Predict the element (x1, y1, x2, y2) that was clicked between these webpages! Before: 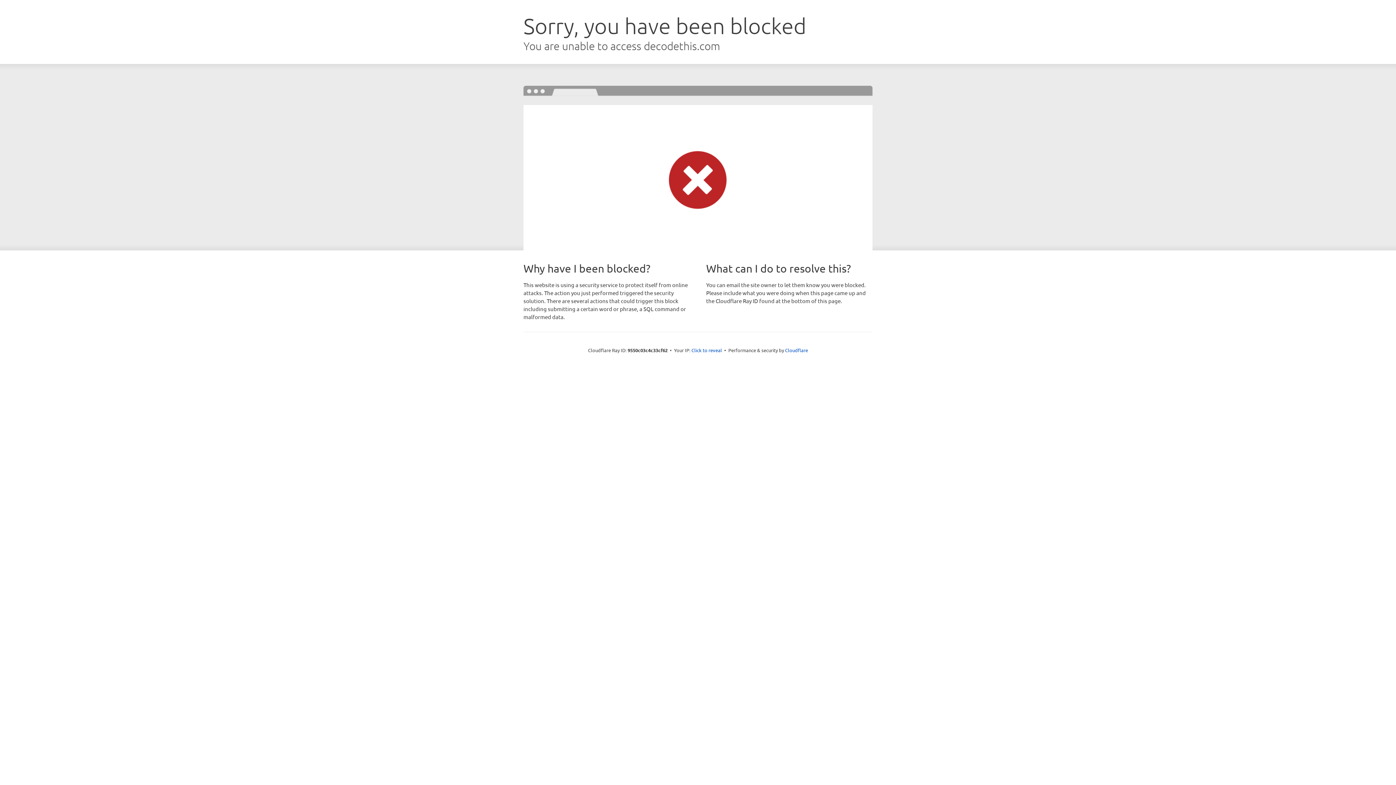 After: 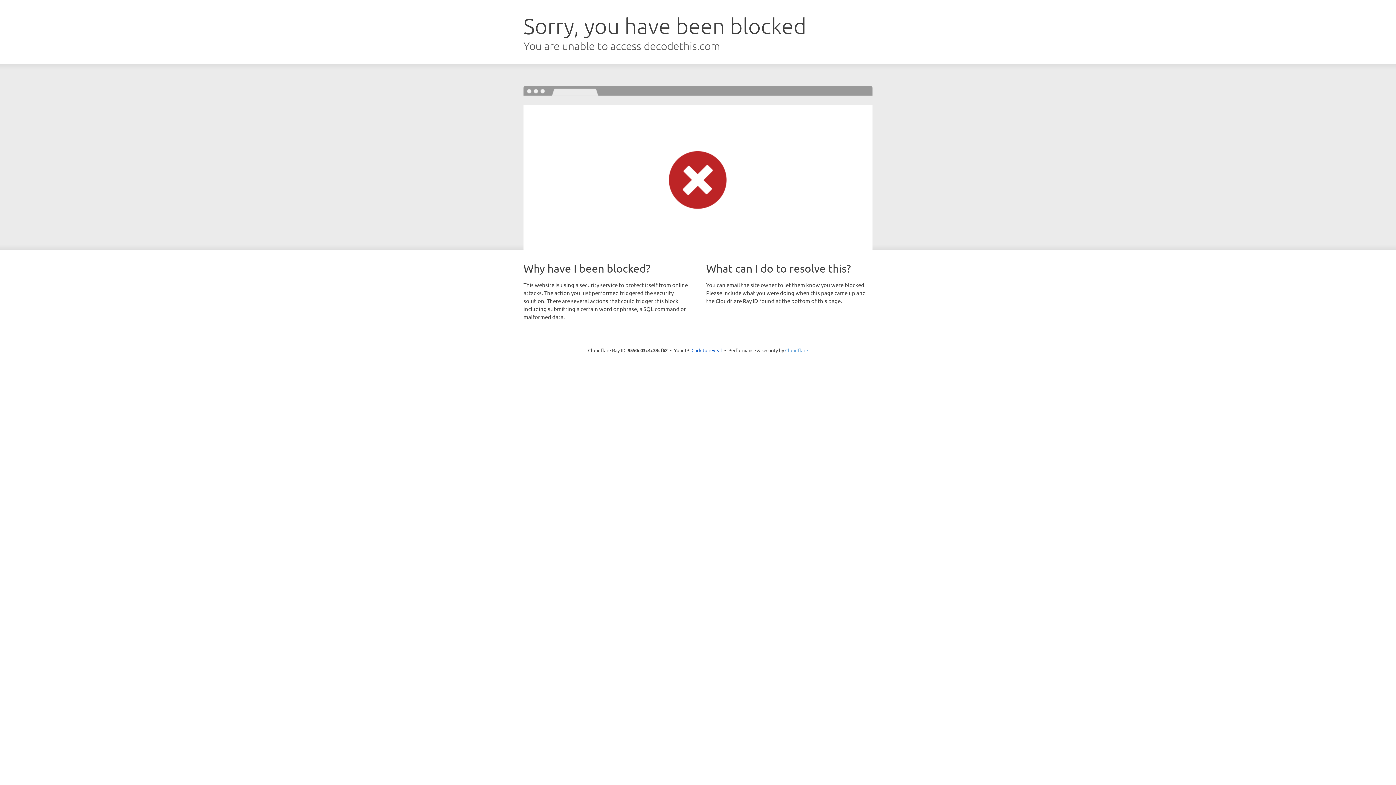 Action: label: Cloudflare bbox: (785, 347, 808, 353)